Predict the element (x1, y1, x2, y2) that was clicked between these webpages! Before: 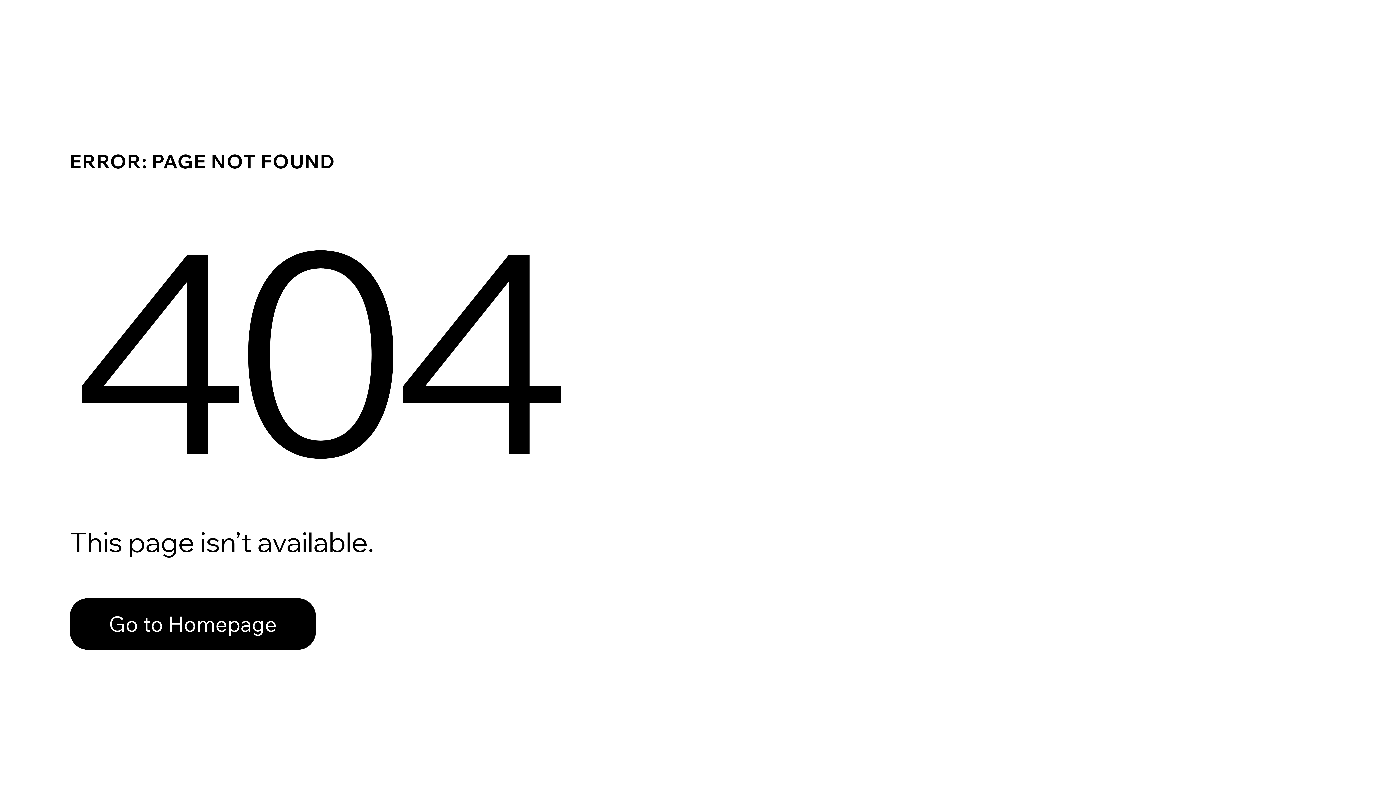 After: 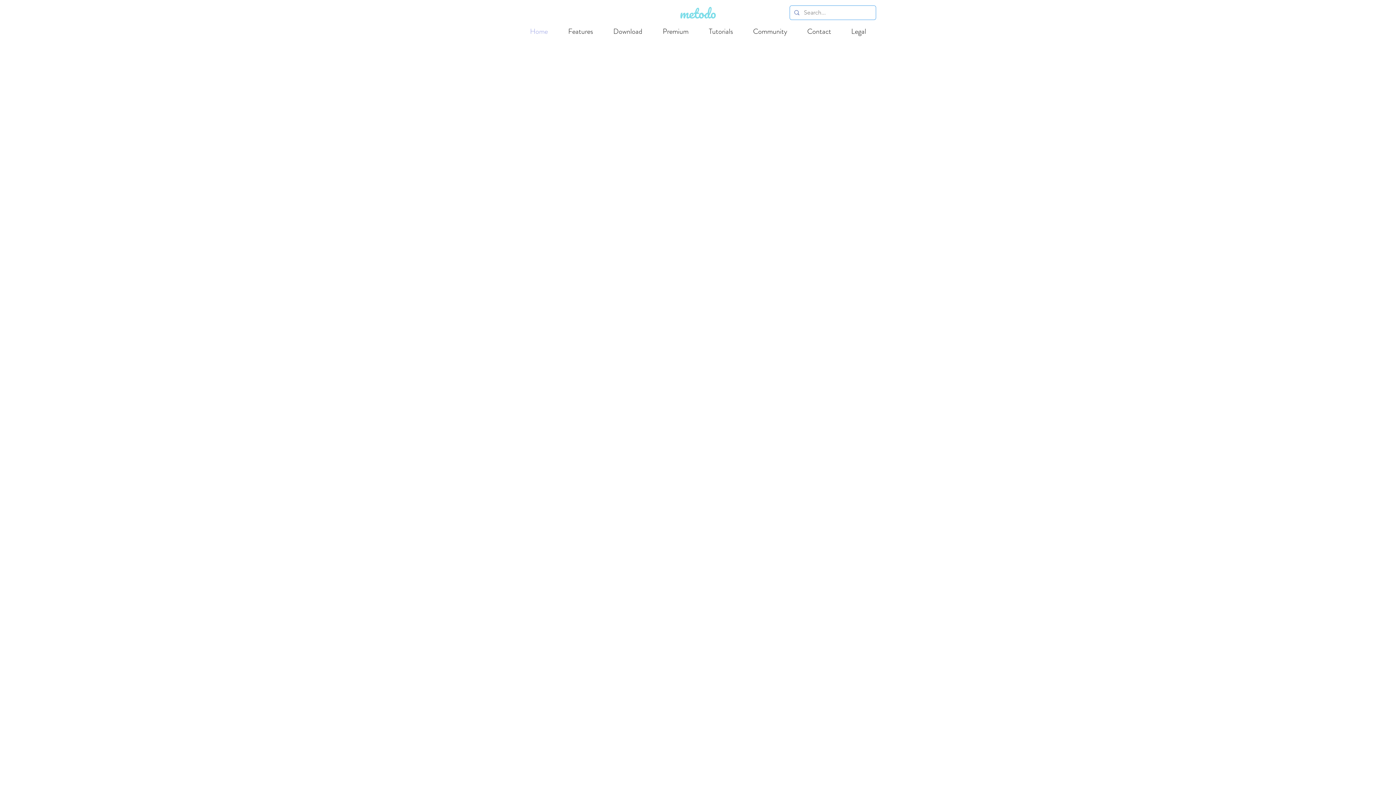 Action: bbox: (69, 582, 768, 659) label: Go to Homepage